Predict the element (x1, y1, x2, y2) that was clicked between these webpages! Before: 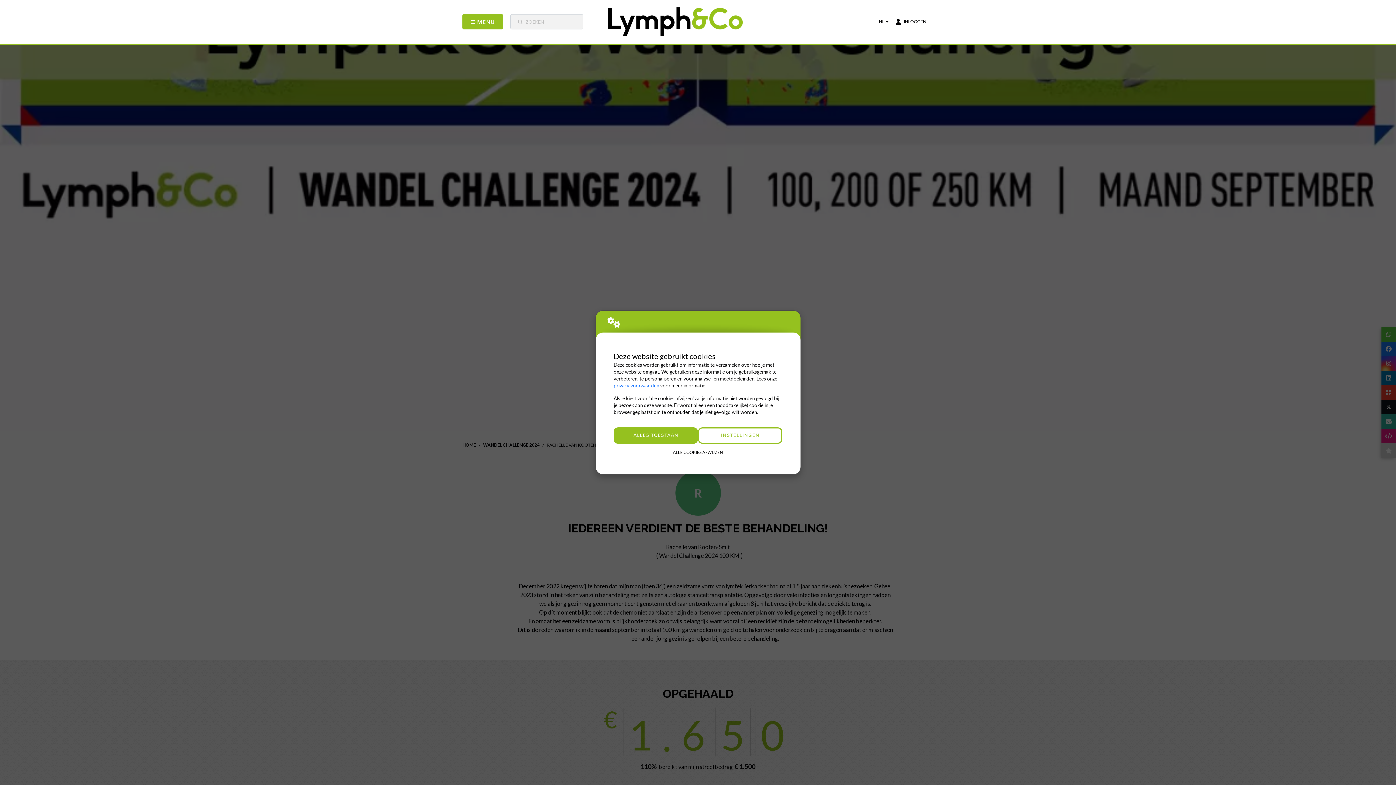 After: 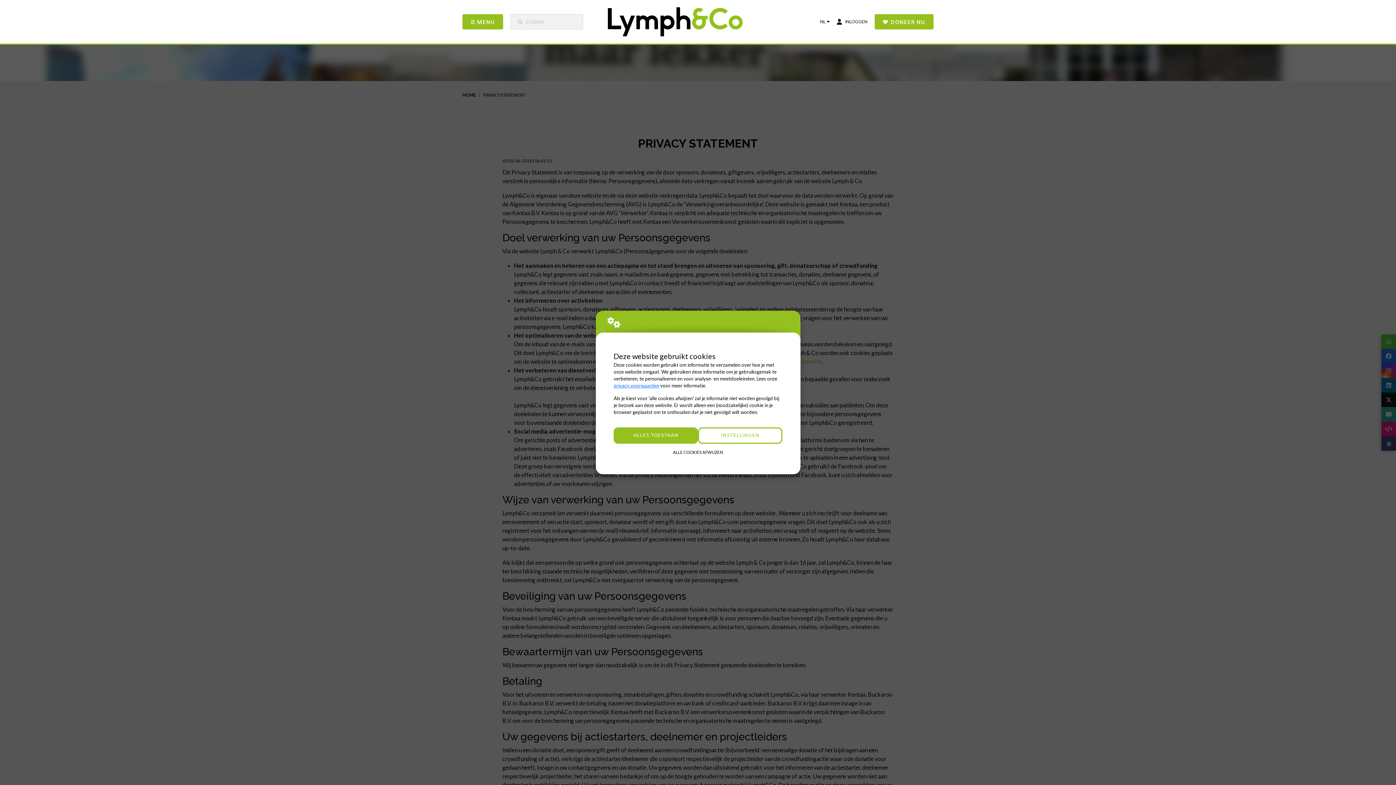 Action: label: privacy voorwaarden bbox: (613, 382, 659, 388)